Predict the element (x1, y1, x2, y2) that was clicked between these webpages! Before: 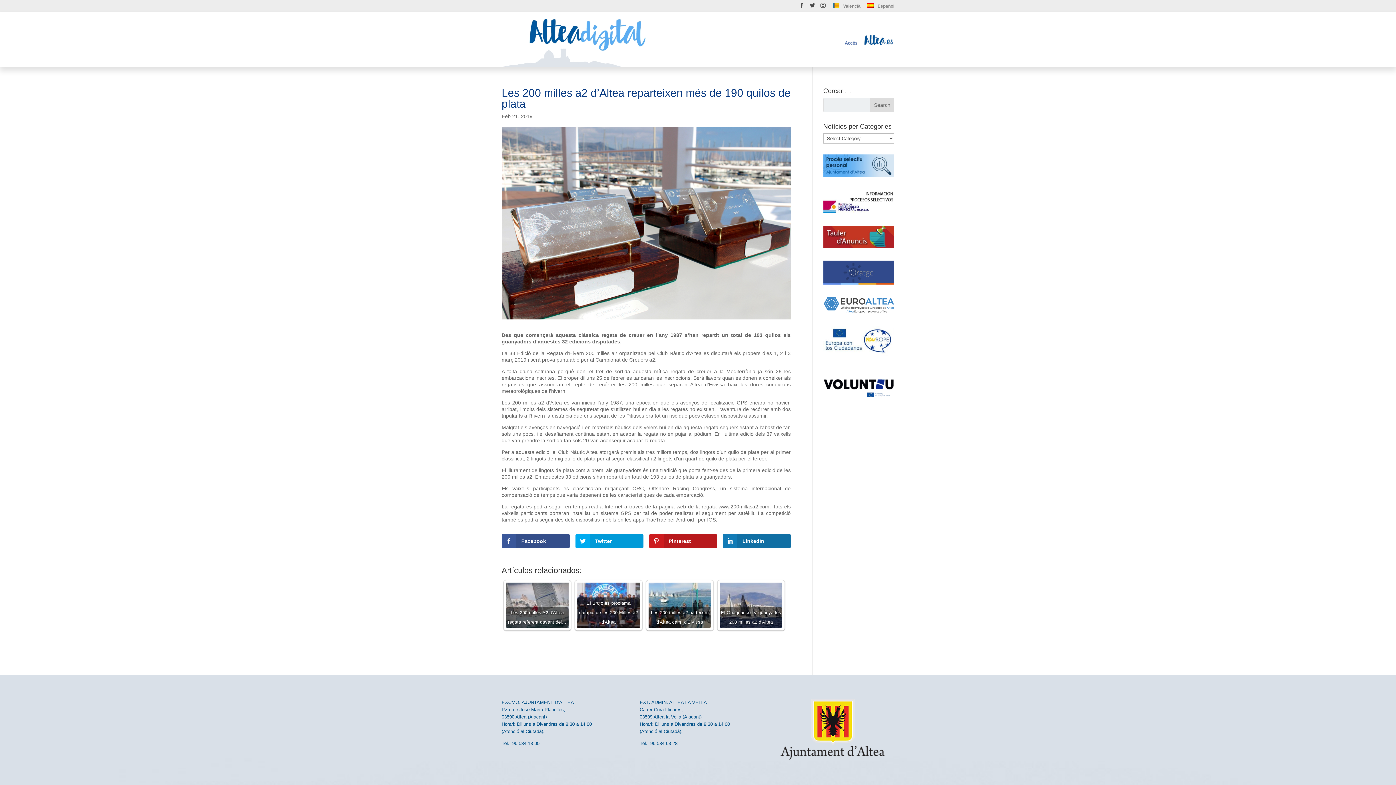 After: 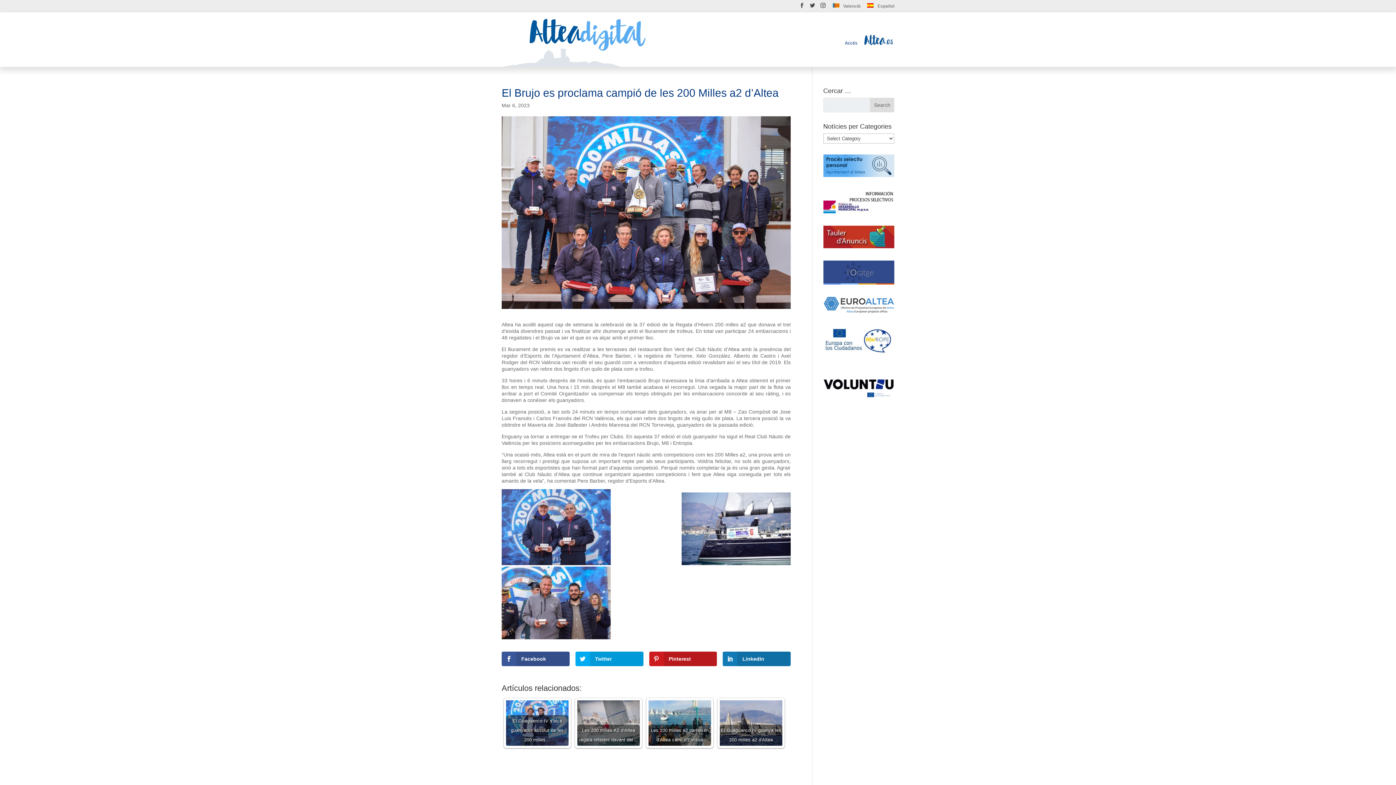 Action: label: El Brujo es proclama campió de les 200 Milles a2 d'Altea bbox: (577, 583, 640, 628)